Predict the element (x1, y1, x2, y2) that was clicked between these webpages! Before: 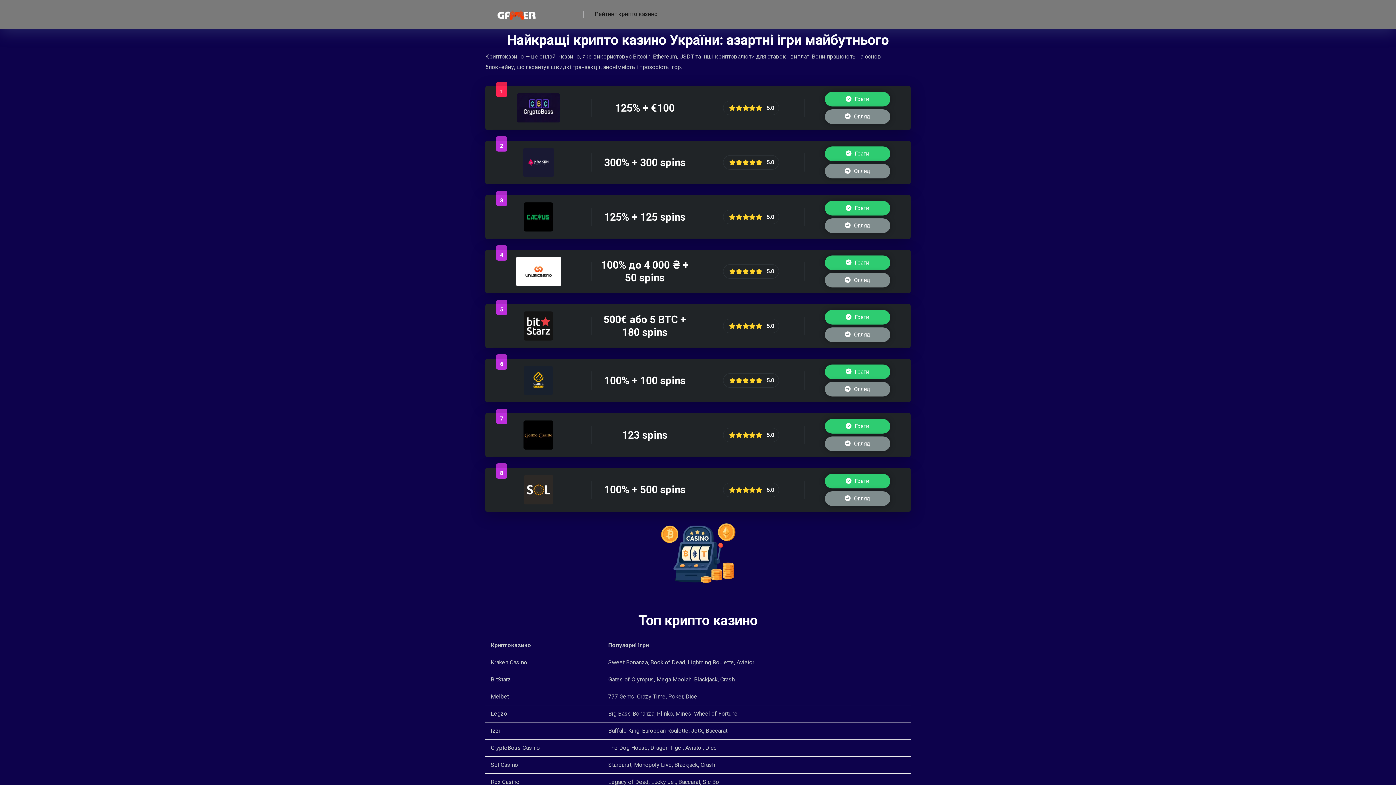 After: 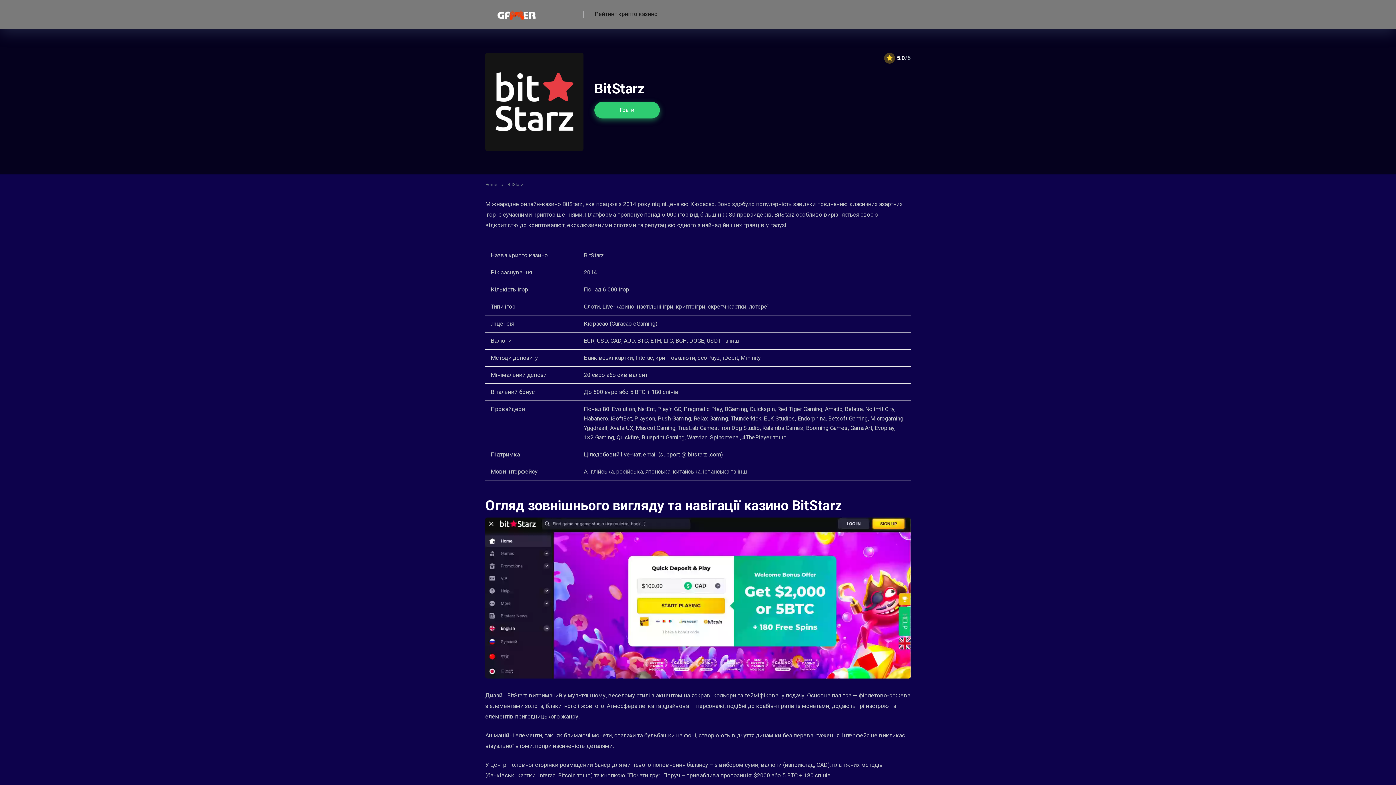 Action: label:  Огляд bbox: (825, 327, 890, 342)